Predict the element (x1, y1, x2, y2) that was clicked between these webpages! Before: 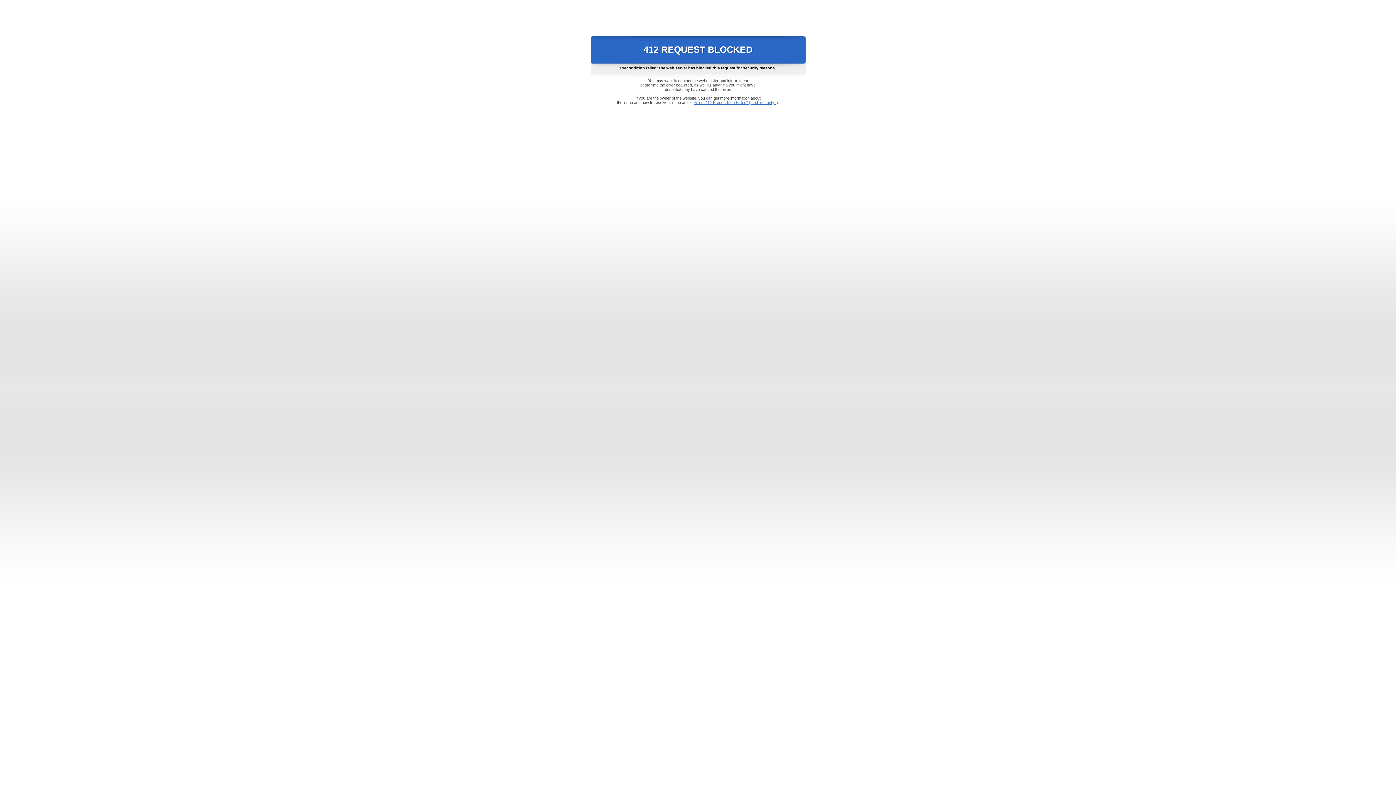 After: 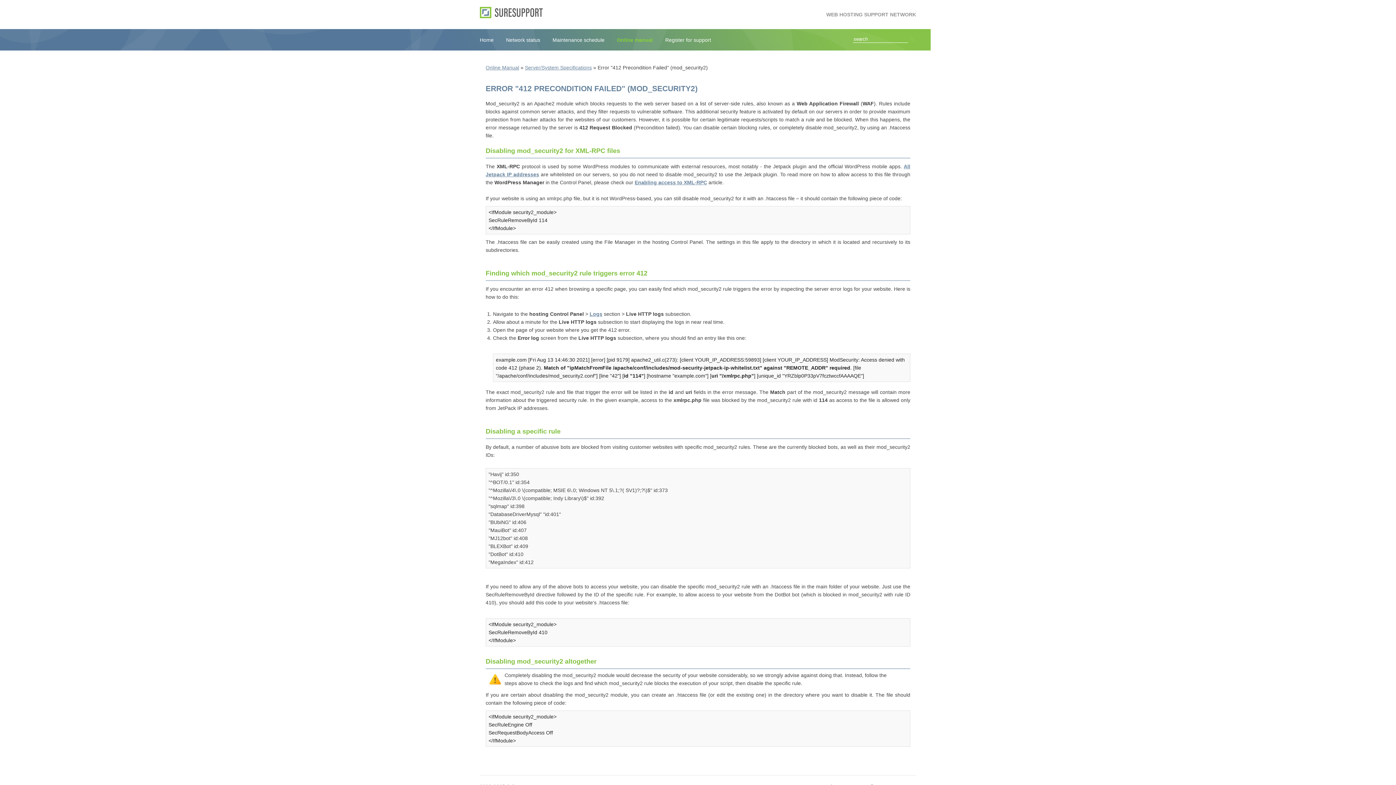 Action: label: Error "412 Precondition Failed" (mod_security2) bbox: (693, 100, 778, 104)